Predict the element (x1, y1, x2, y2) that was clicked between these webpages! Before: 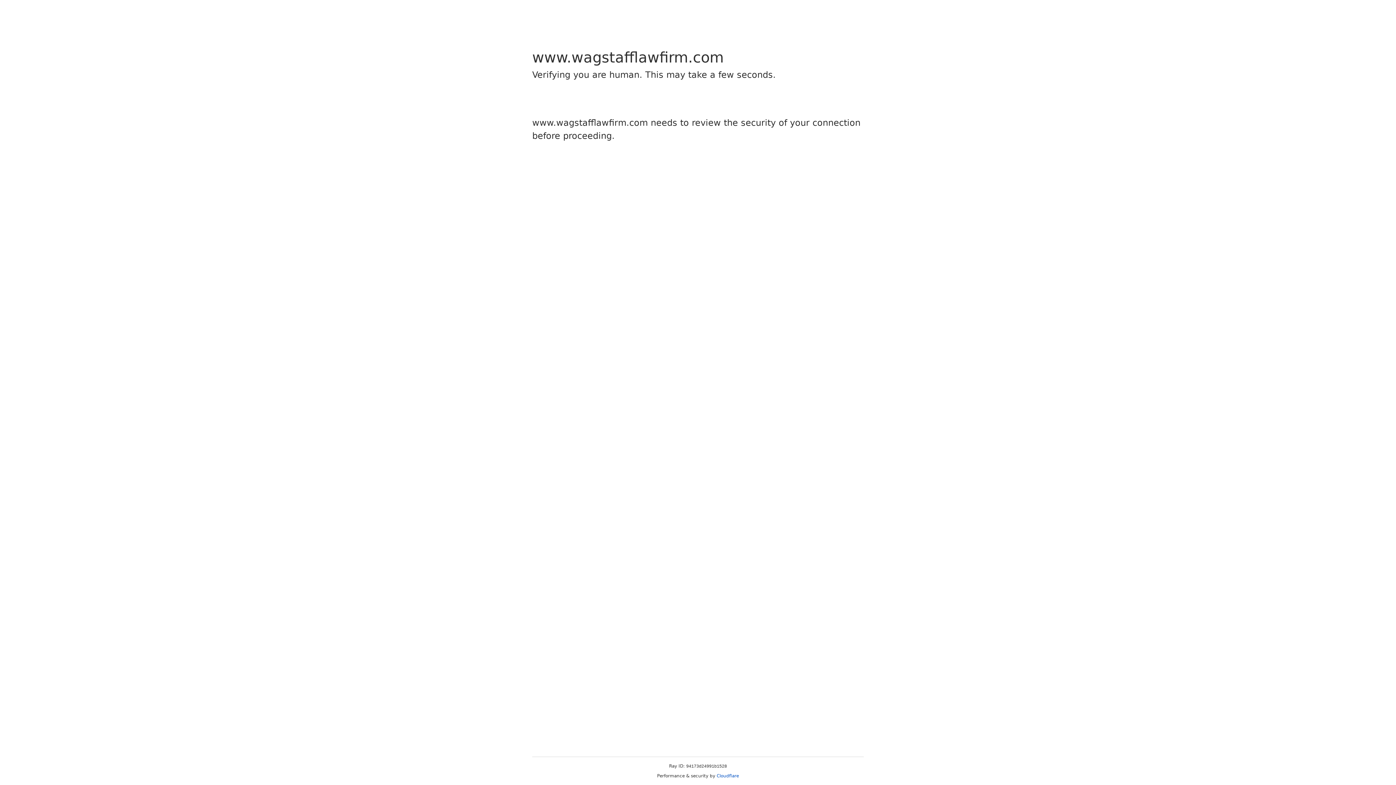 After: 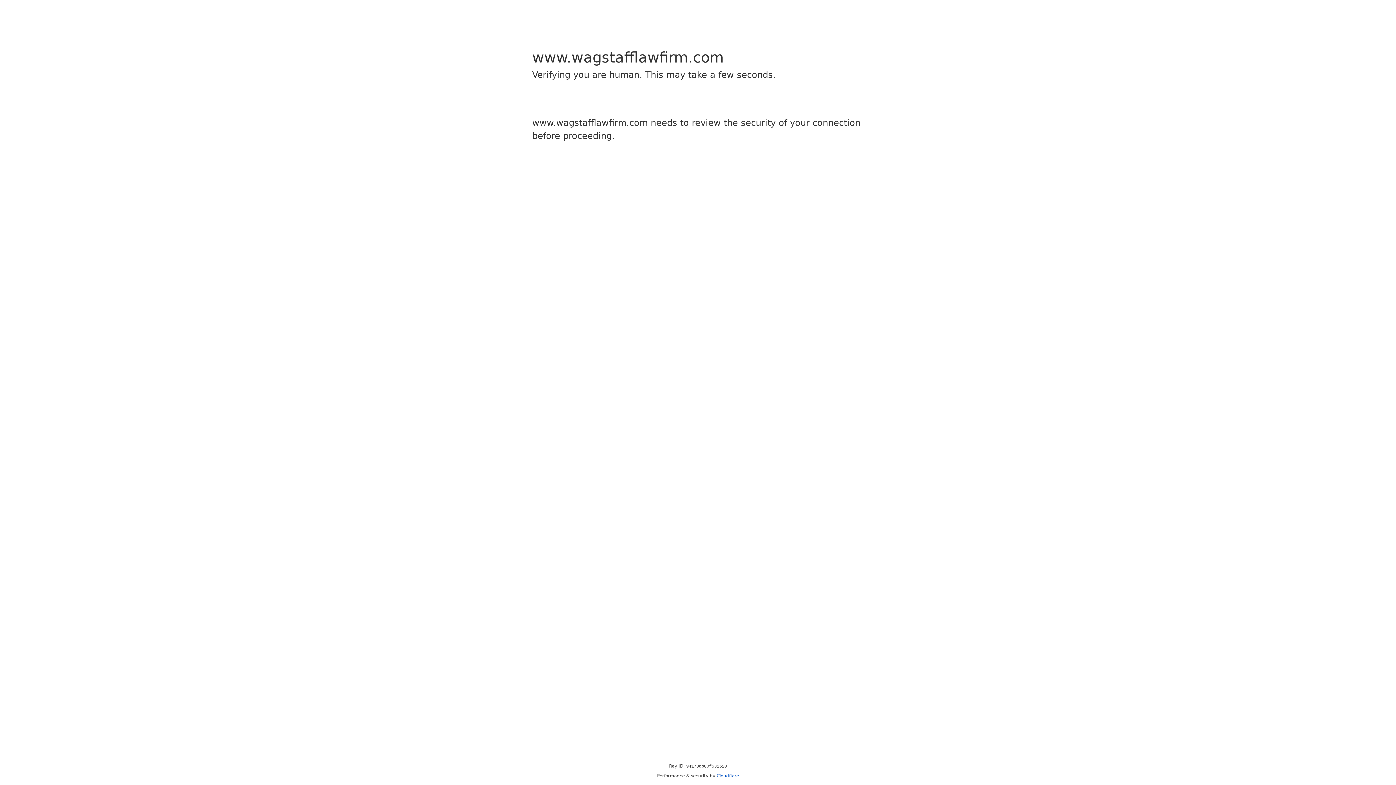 Action: bbox: (716, 773, 739, 778) label: Cloudflare